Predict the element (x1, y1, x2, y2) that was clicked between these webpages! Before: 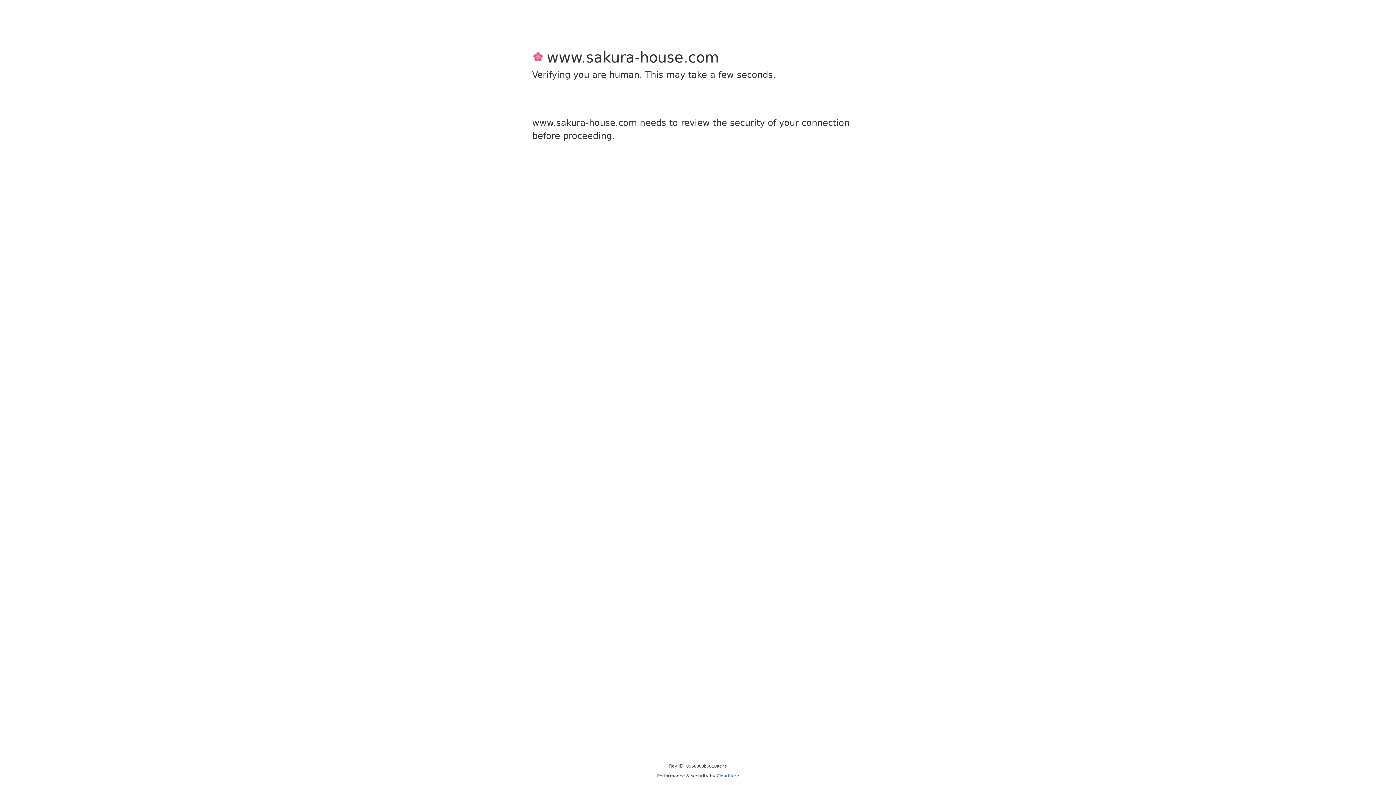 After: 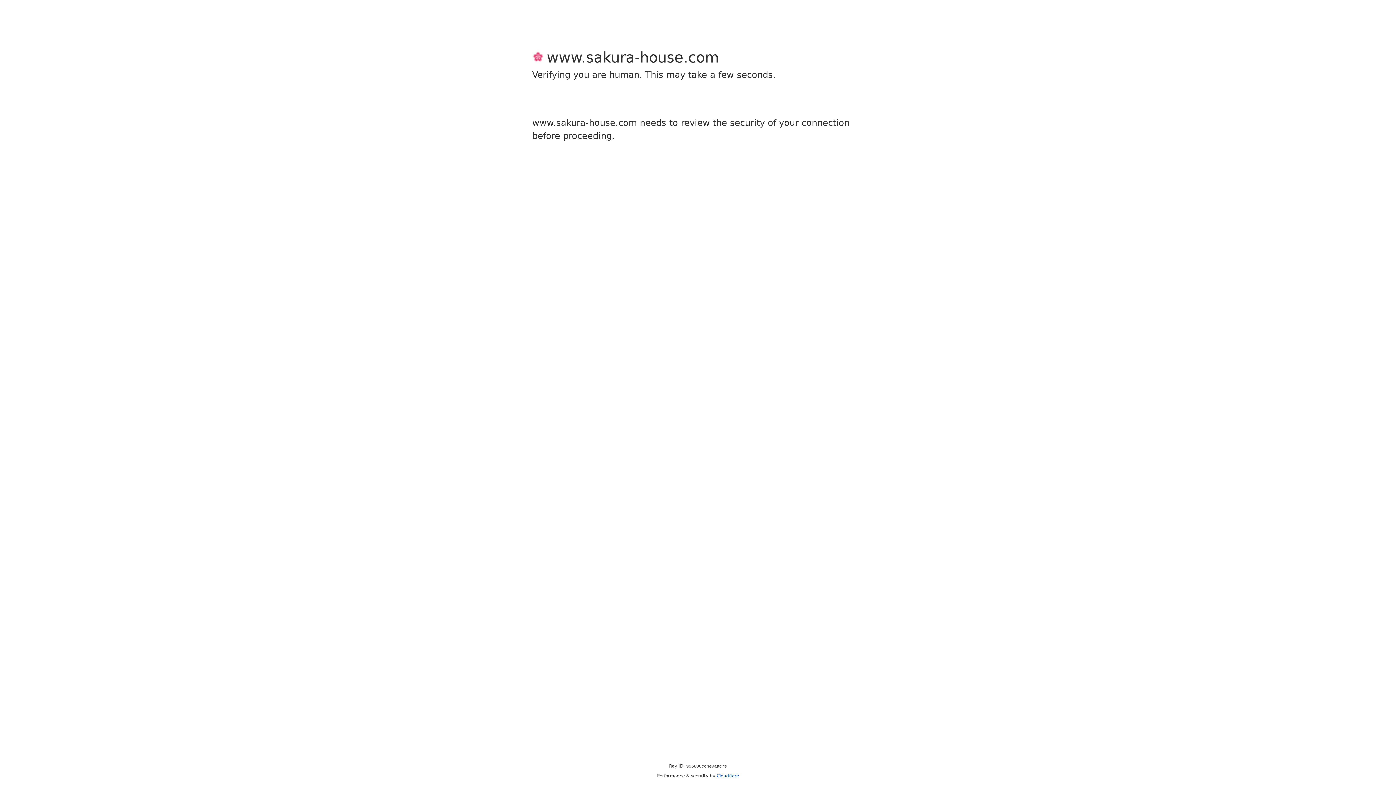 Action: bbox: (716, 773, 739, 778) label: Cloudflare